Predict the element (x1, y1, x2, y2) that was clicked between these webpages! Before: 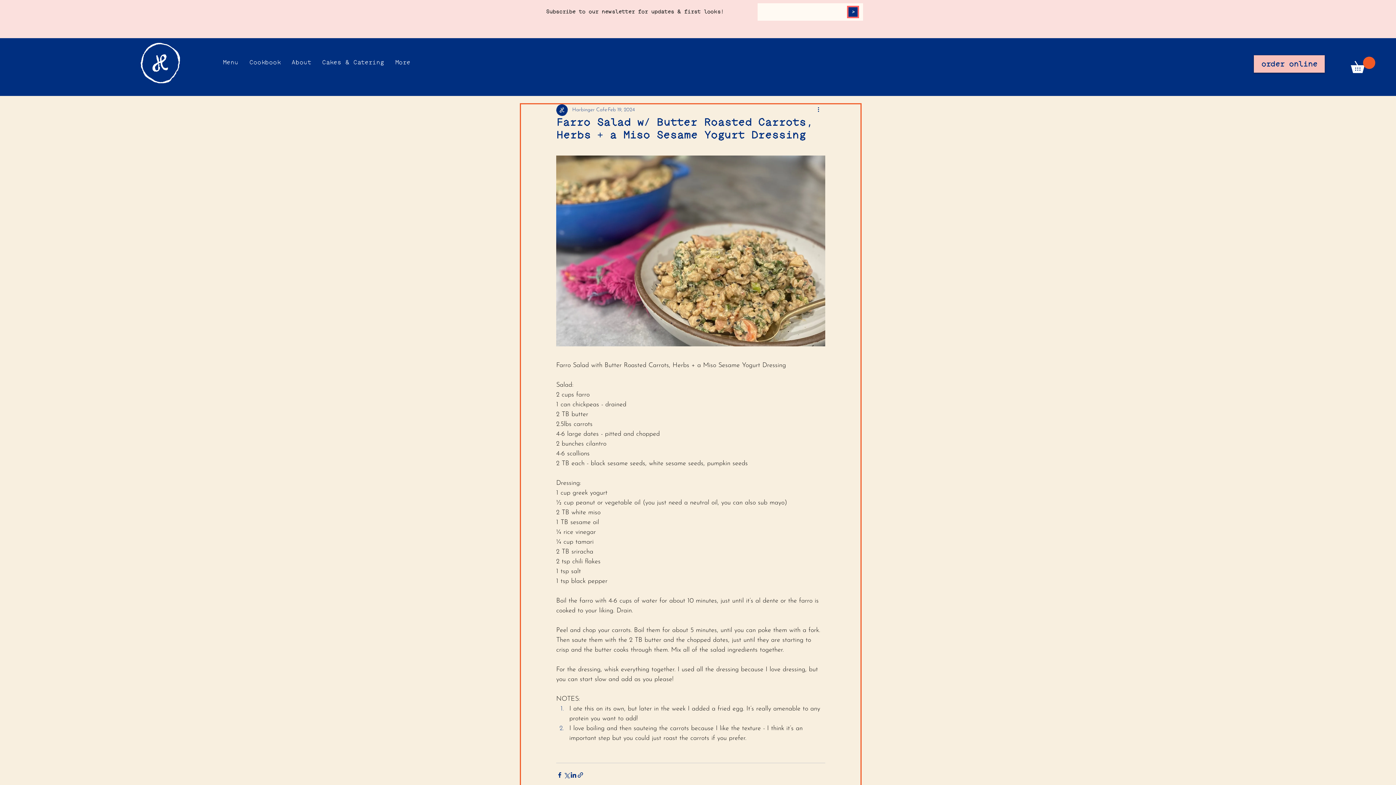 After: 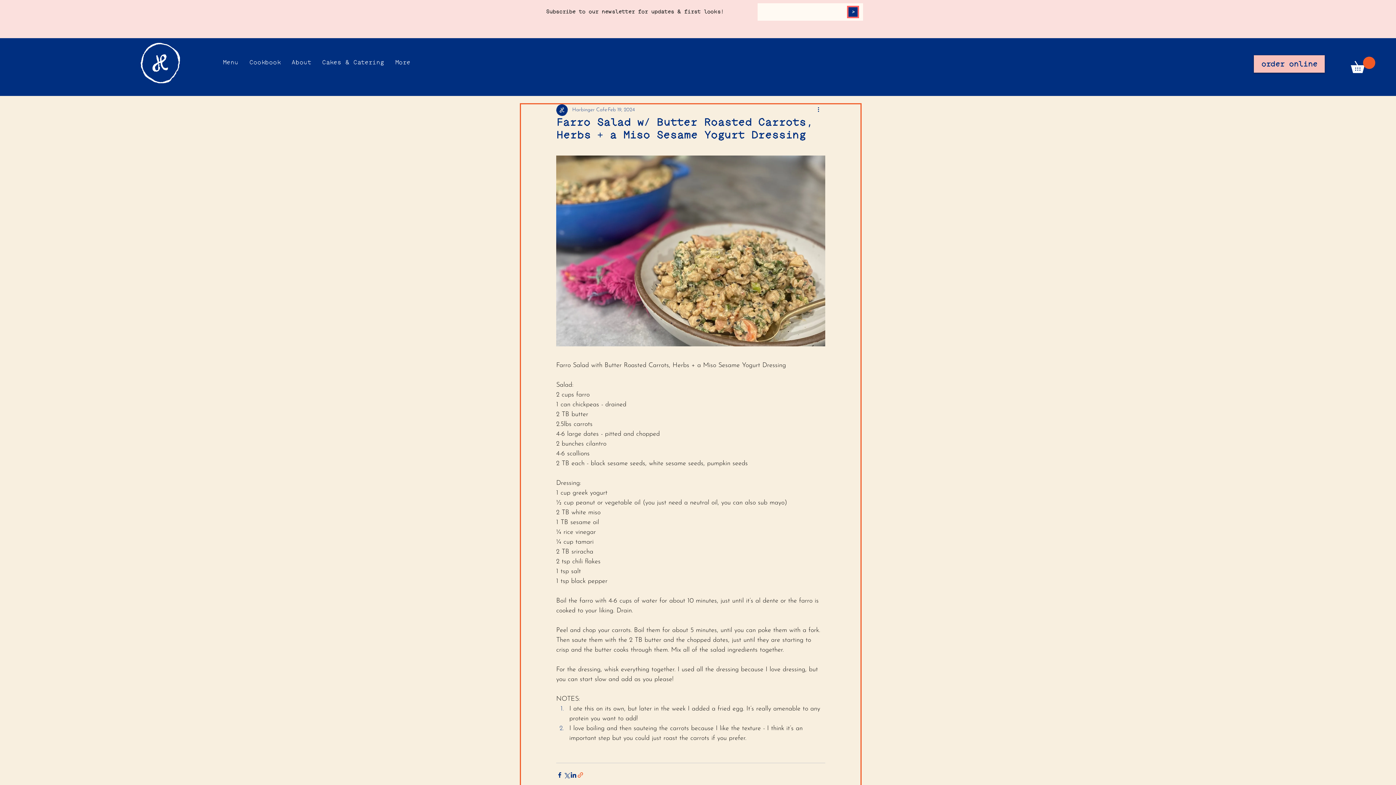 Action: label: Share via link bbox: (577, 772, 584, 779)